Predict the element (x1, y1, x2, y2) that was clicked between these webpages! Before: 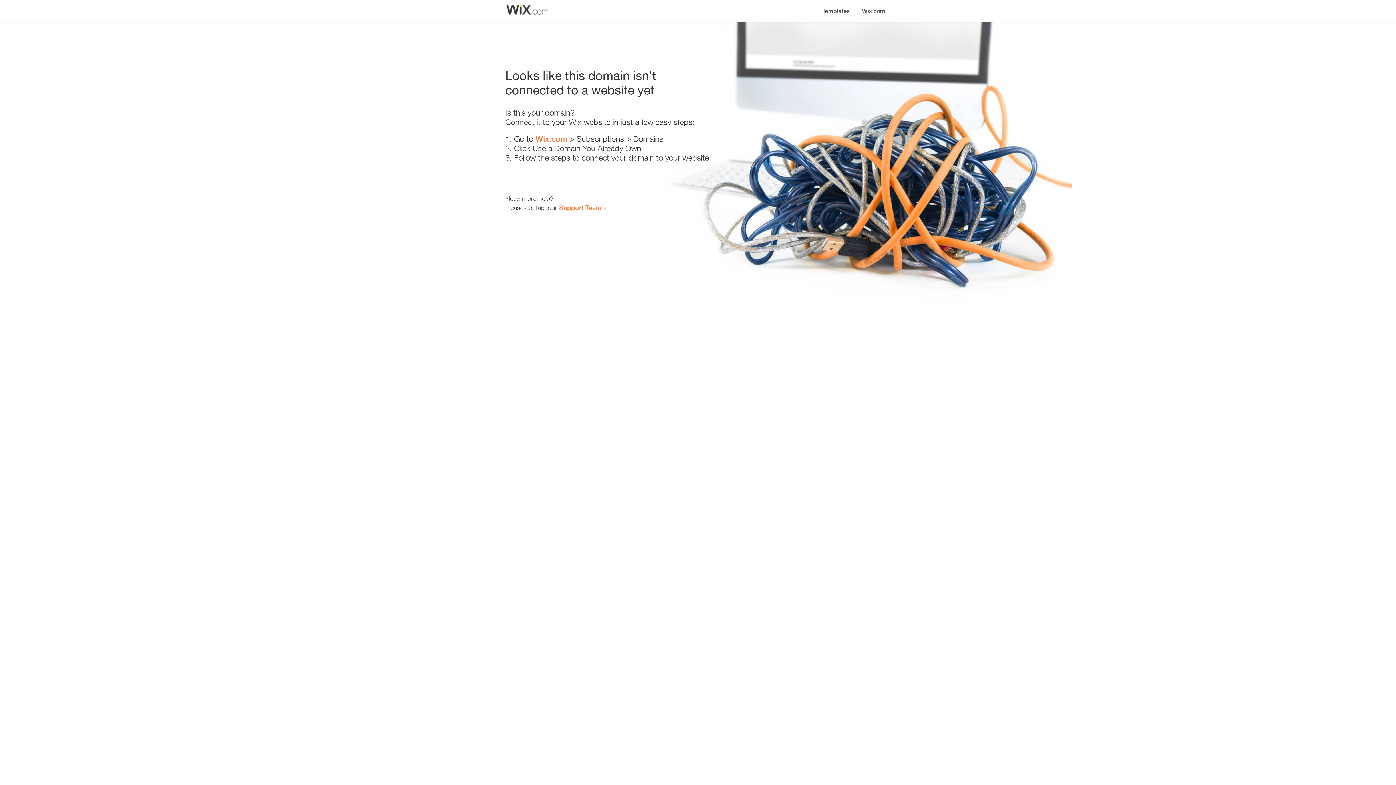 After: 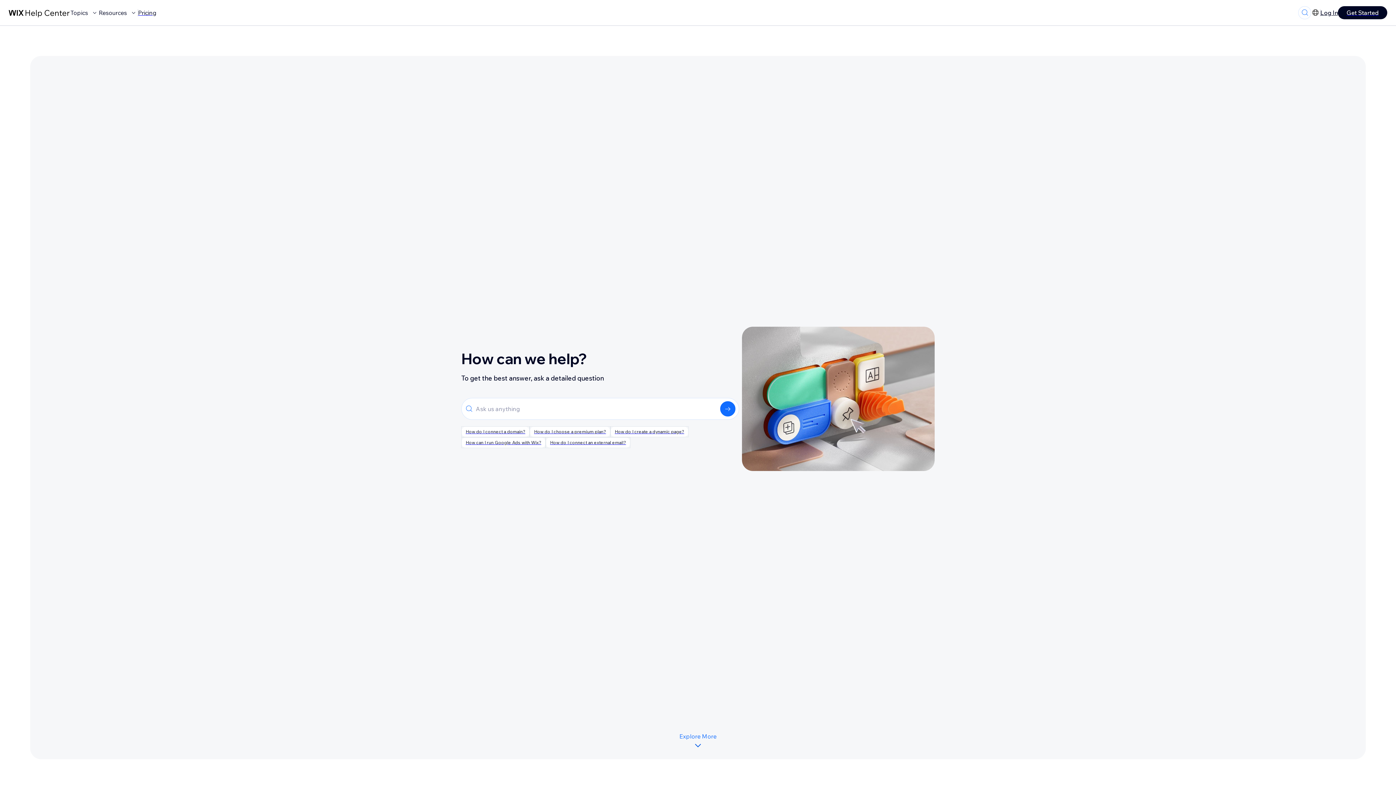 Action: bbox: (559, 203, 601, 211) label: Support Team